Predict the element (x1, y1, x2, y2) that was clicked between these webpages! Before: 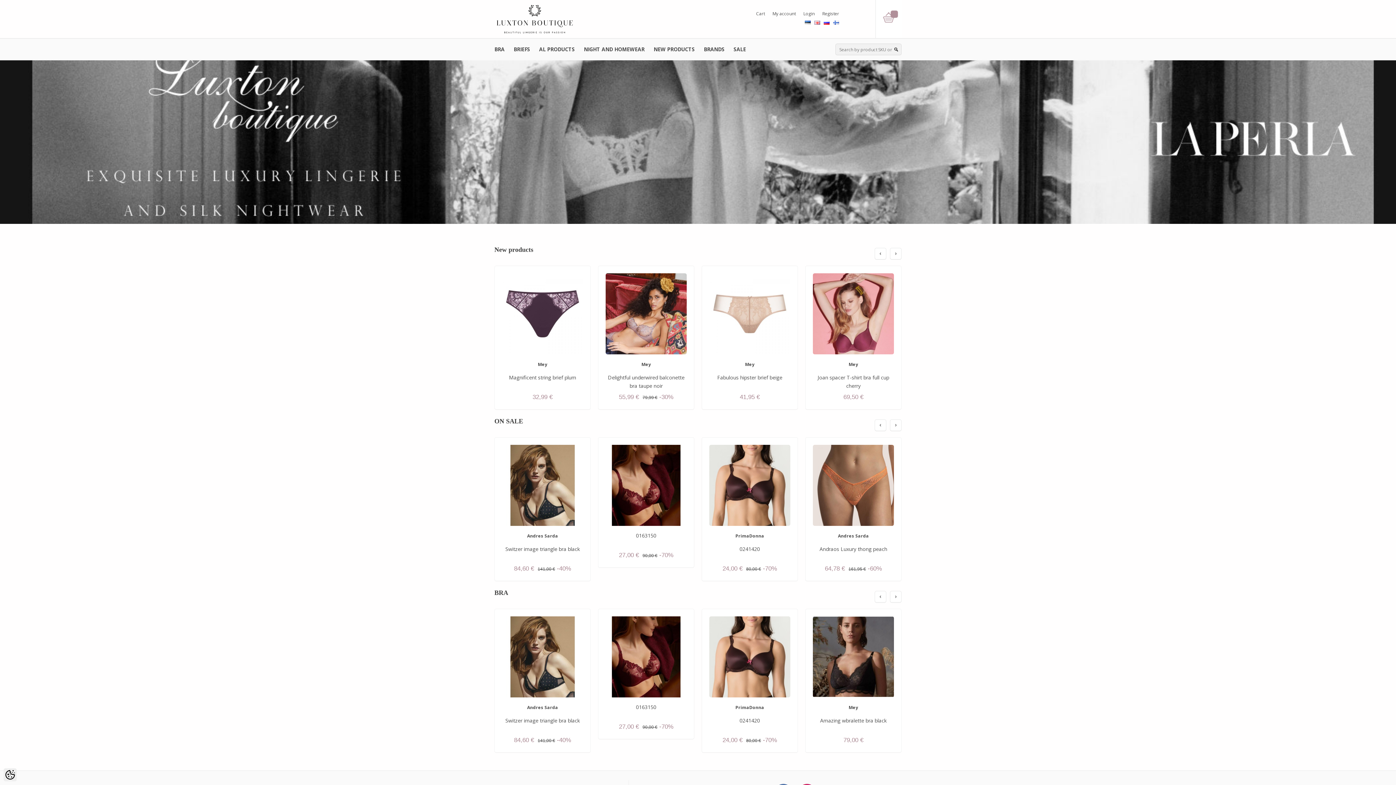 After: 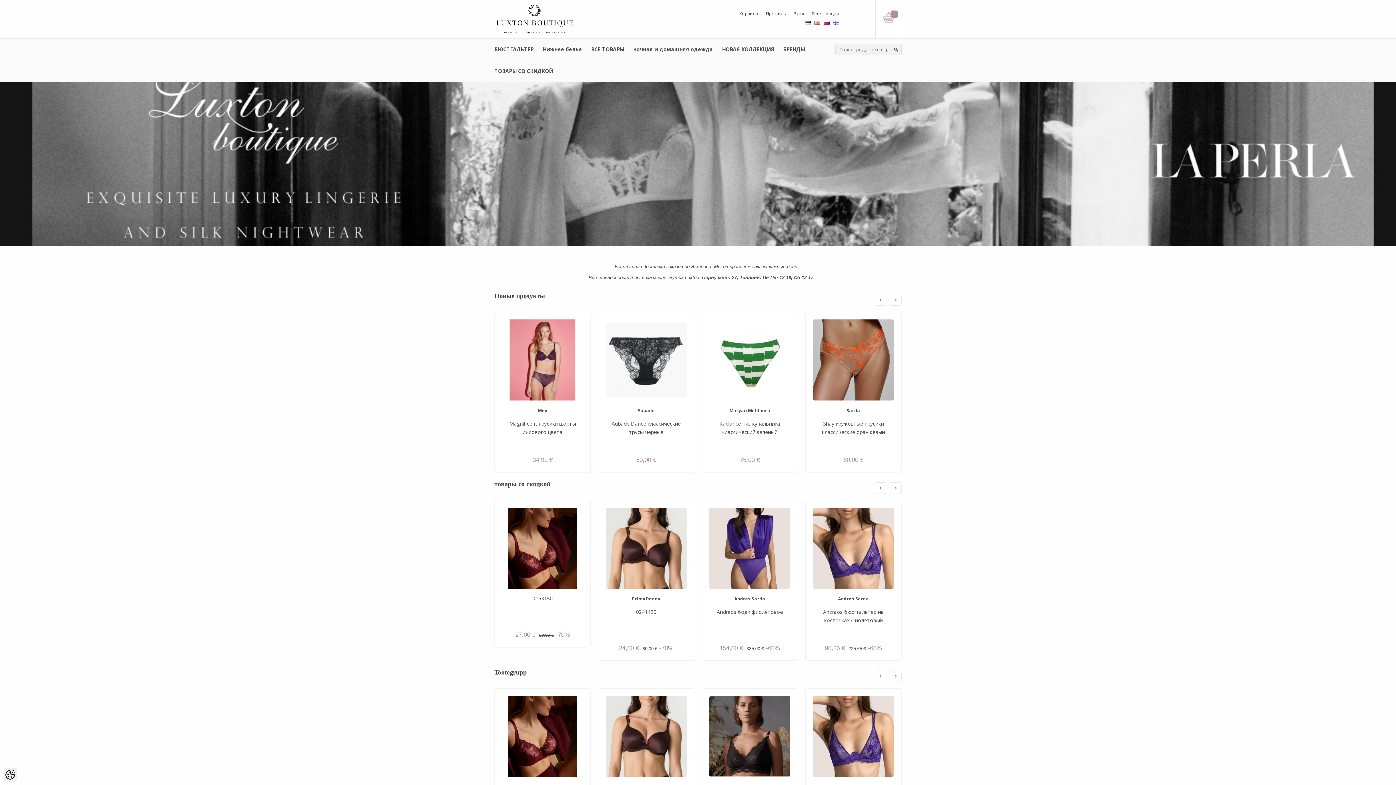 Action: bbox: (824, 20, 829, 26)